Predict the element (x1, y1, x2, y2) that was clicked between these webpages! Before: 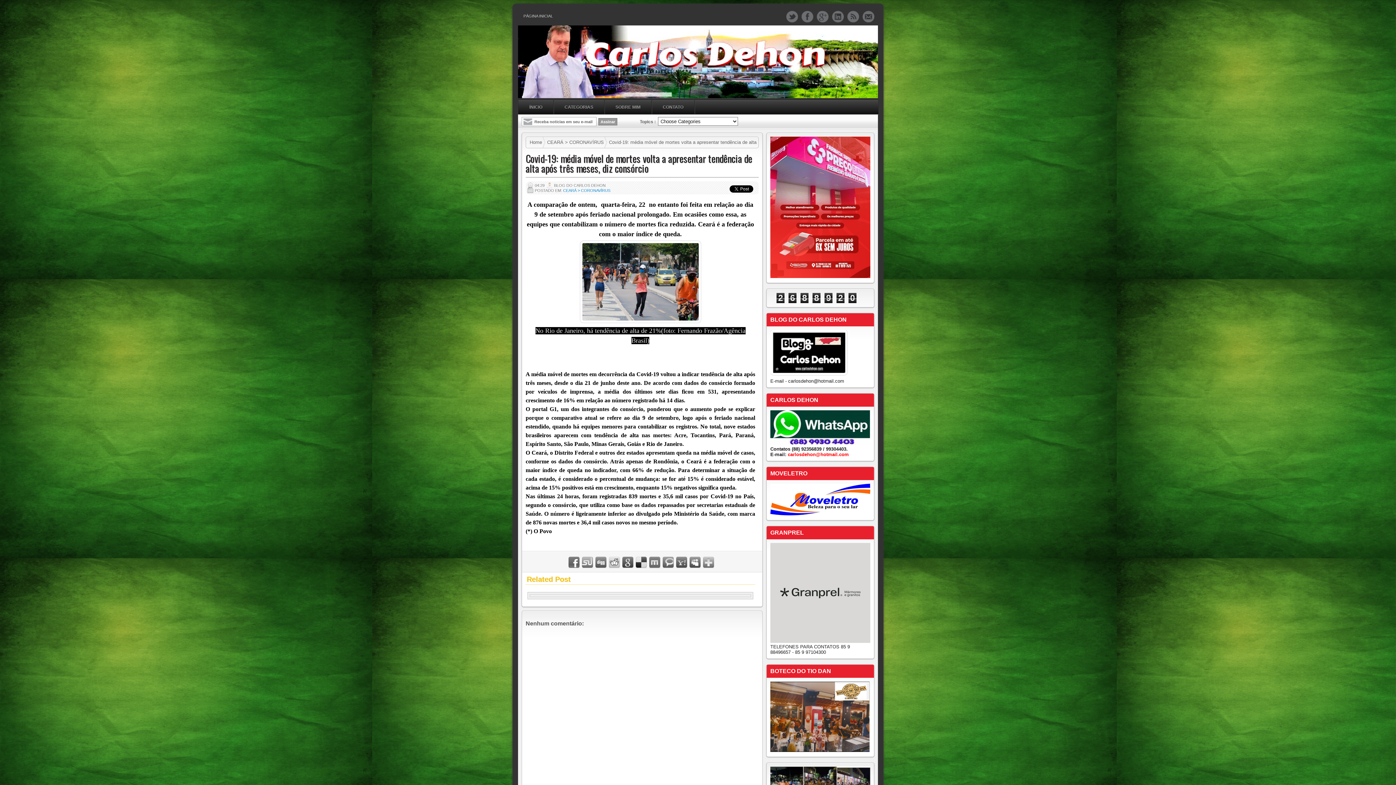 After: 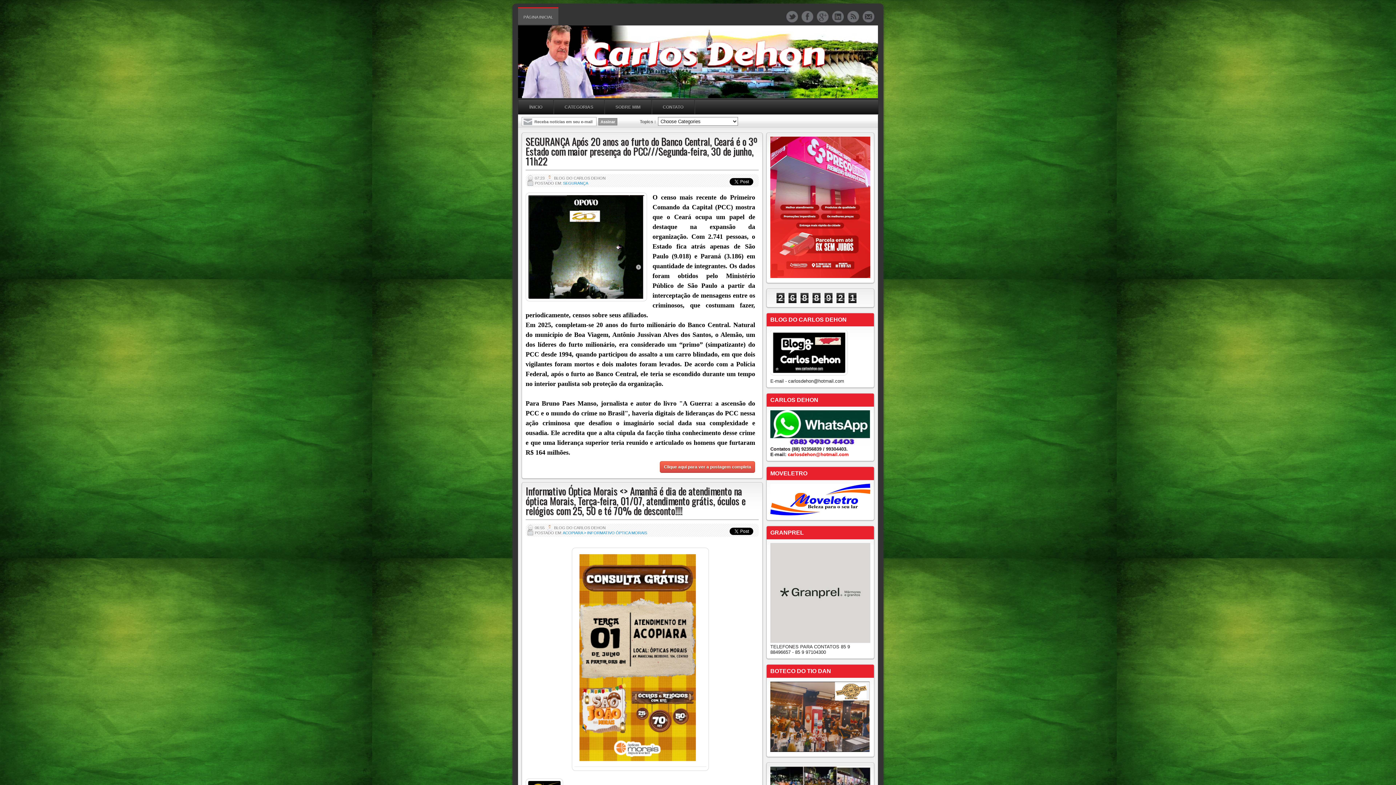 Action: bbox: (518, 7, 558, 23) label: PÁGINA INICIAL